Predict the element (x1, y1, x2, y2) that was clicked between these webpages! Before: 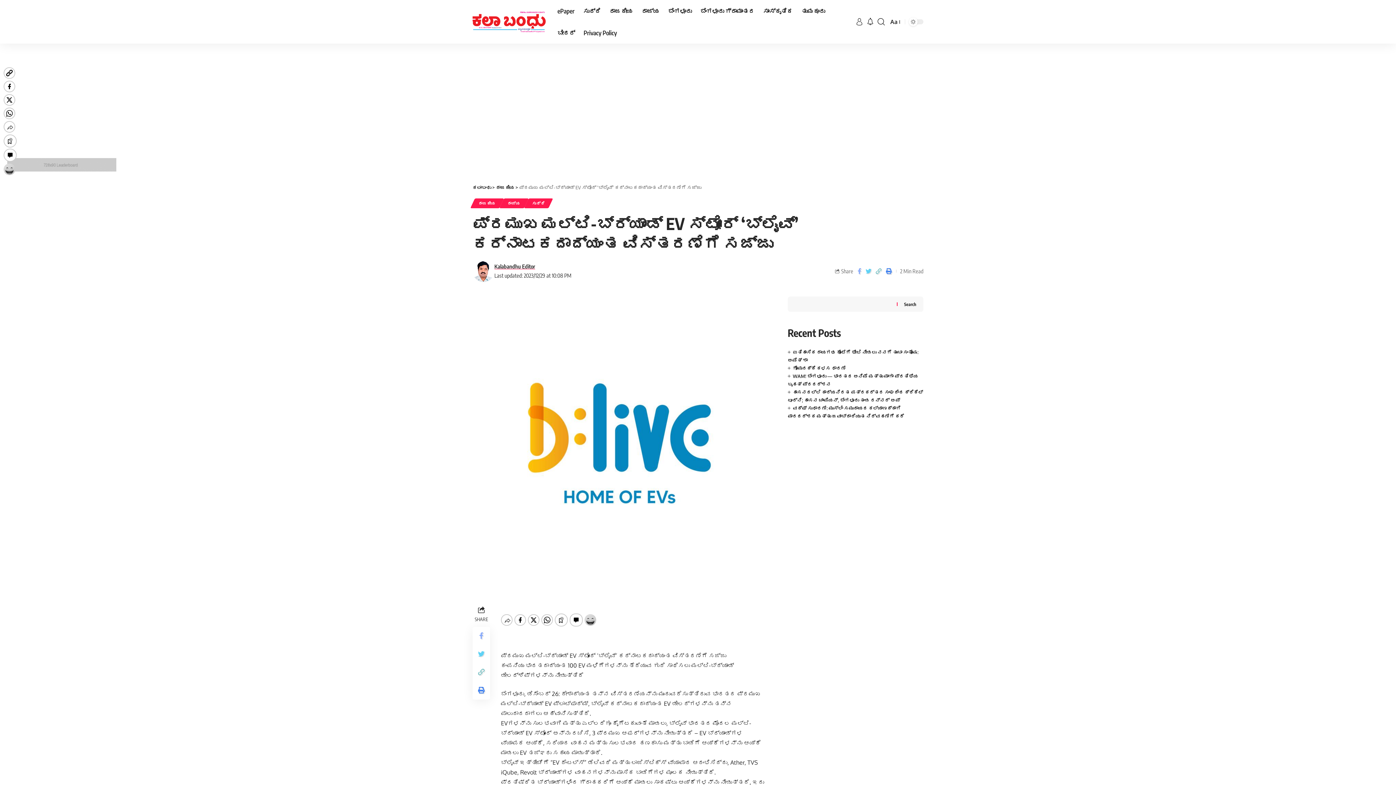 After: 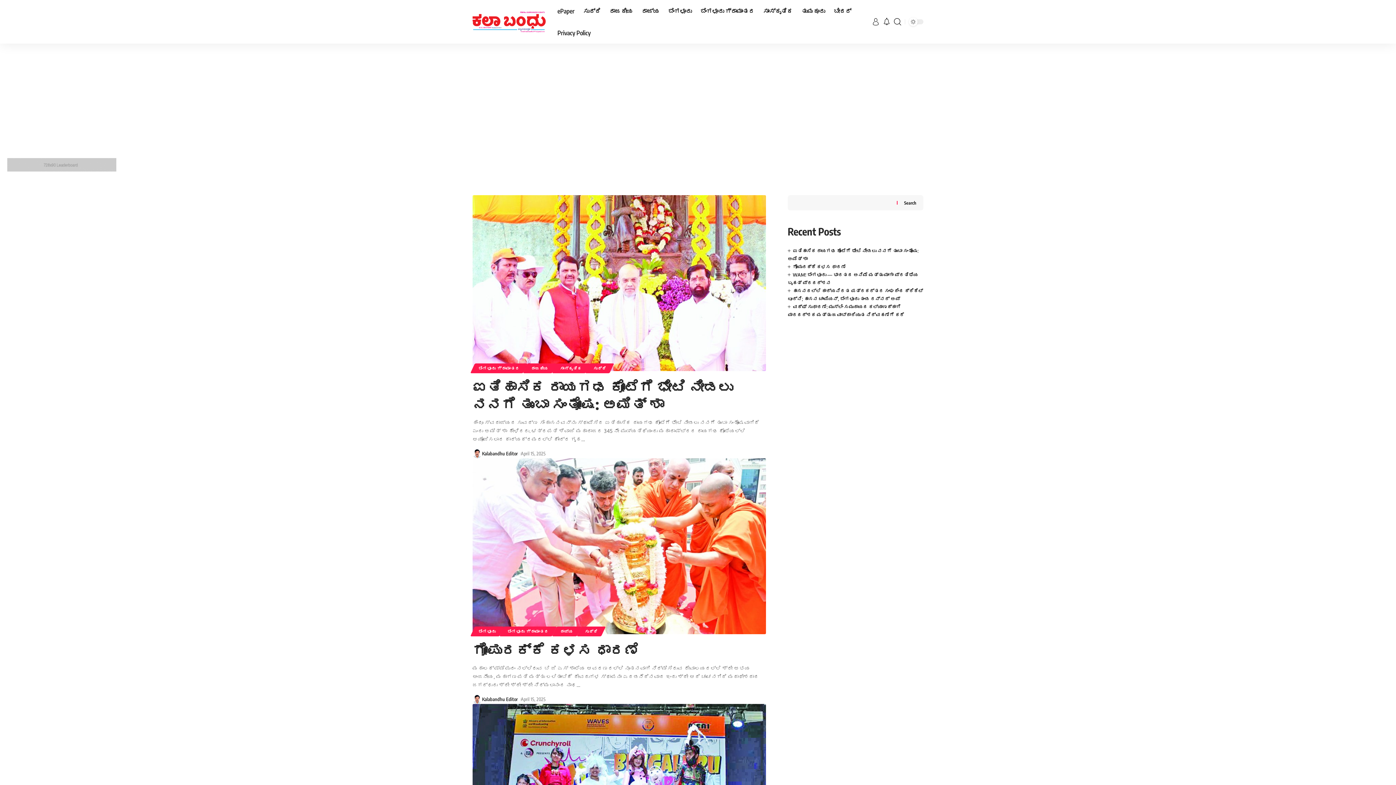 Action: label: ಕಲಾಬಂಧು bbox: (472, 184, 491, 190)